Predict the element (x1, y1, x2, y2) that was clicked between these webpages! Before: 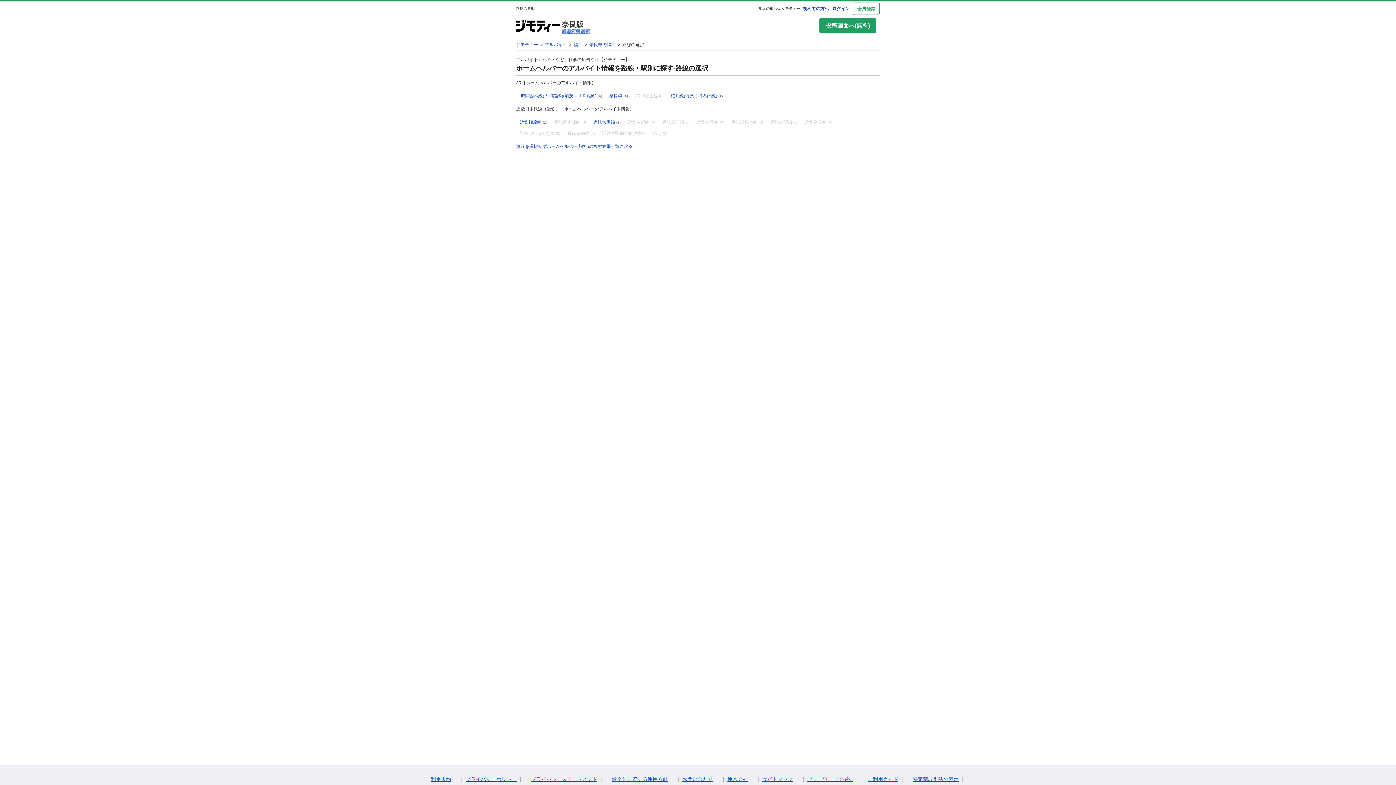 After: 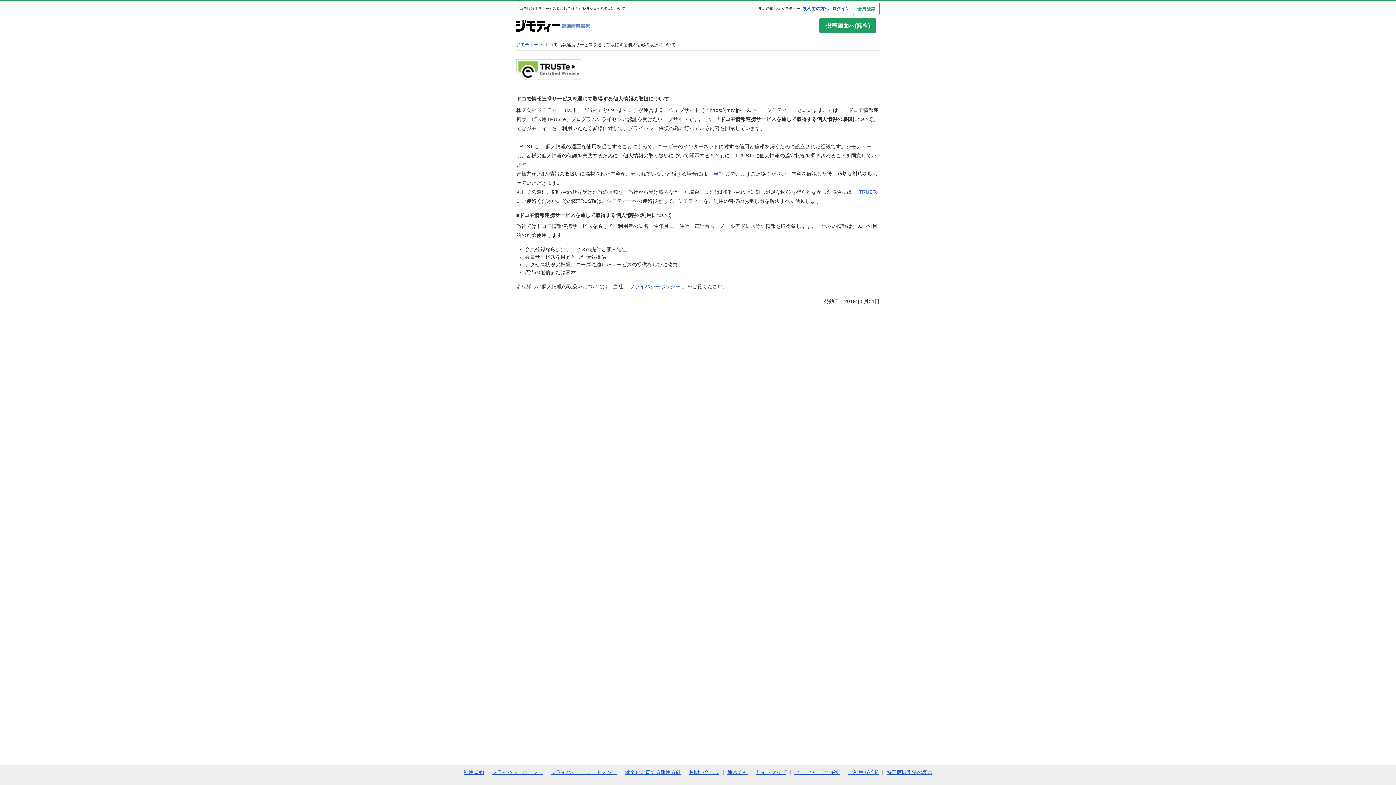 Action: label: プライバシーステートメント bbox: (531, 776, 597, 782)